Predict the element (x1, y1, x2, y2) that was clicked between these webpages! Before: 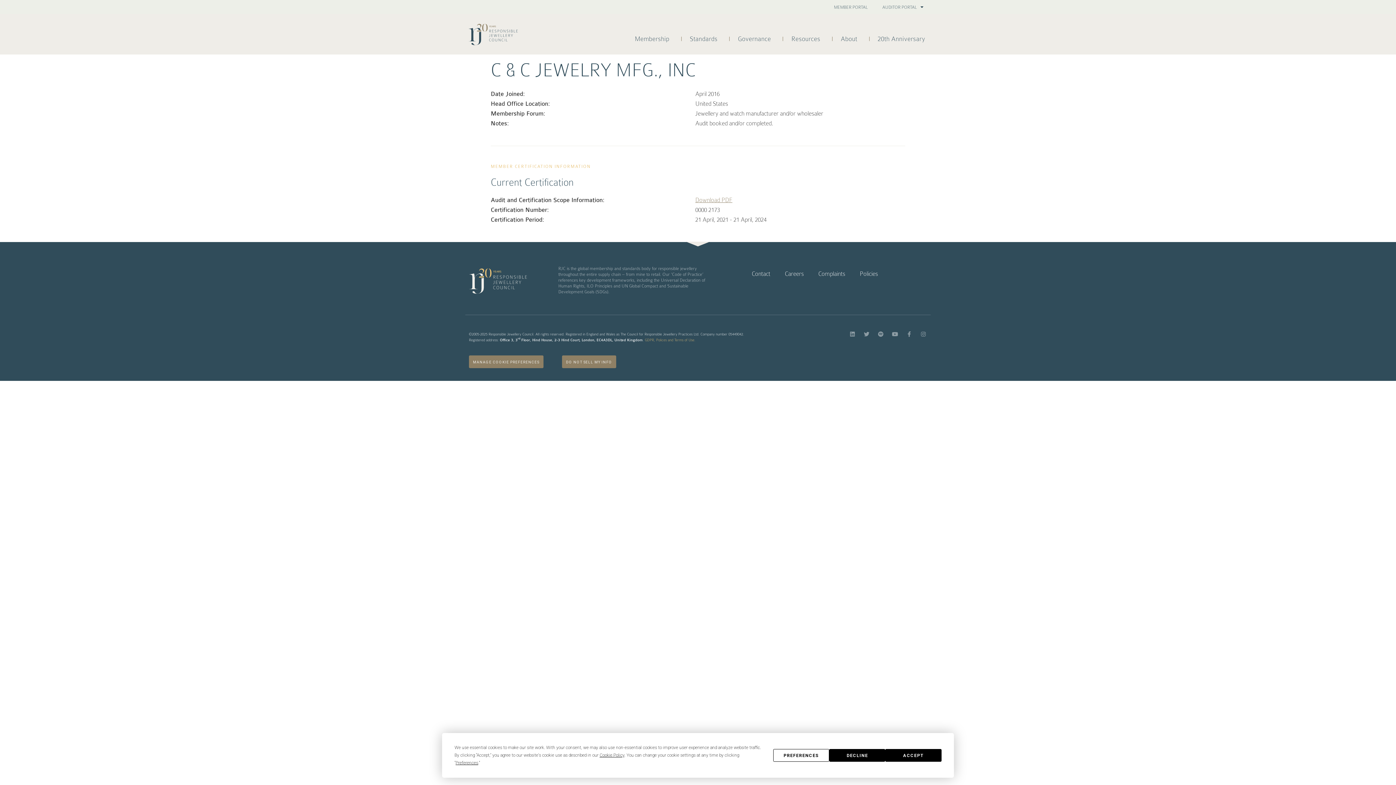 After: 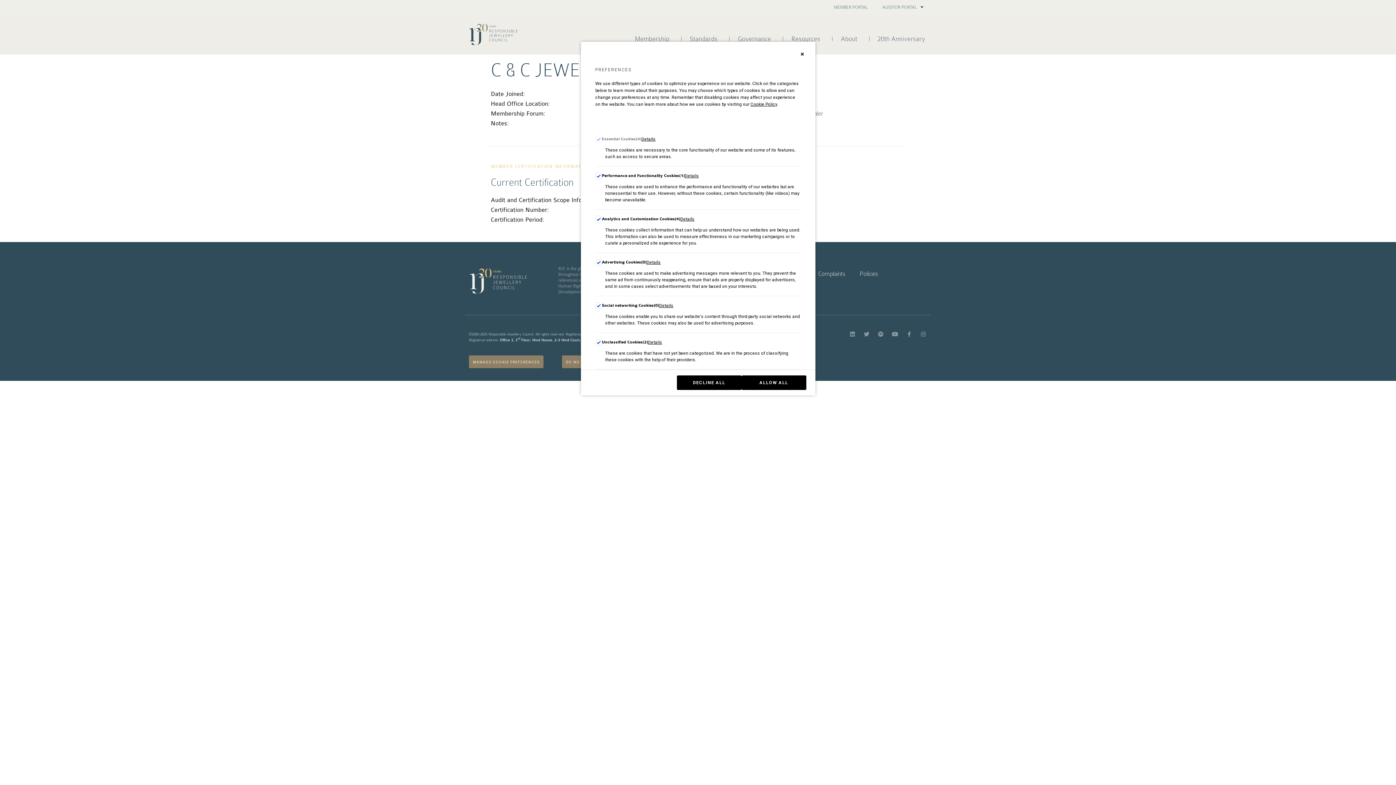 Action: label: PREFERENCES bbox: (773, 749, 829, 762)